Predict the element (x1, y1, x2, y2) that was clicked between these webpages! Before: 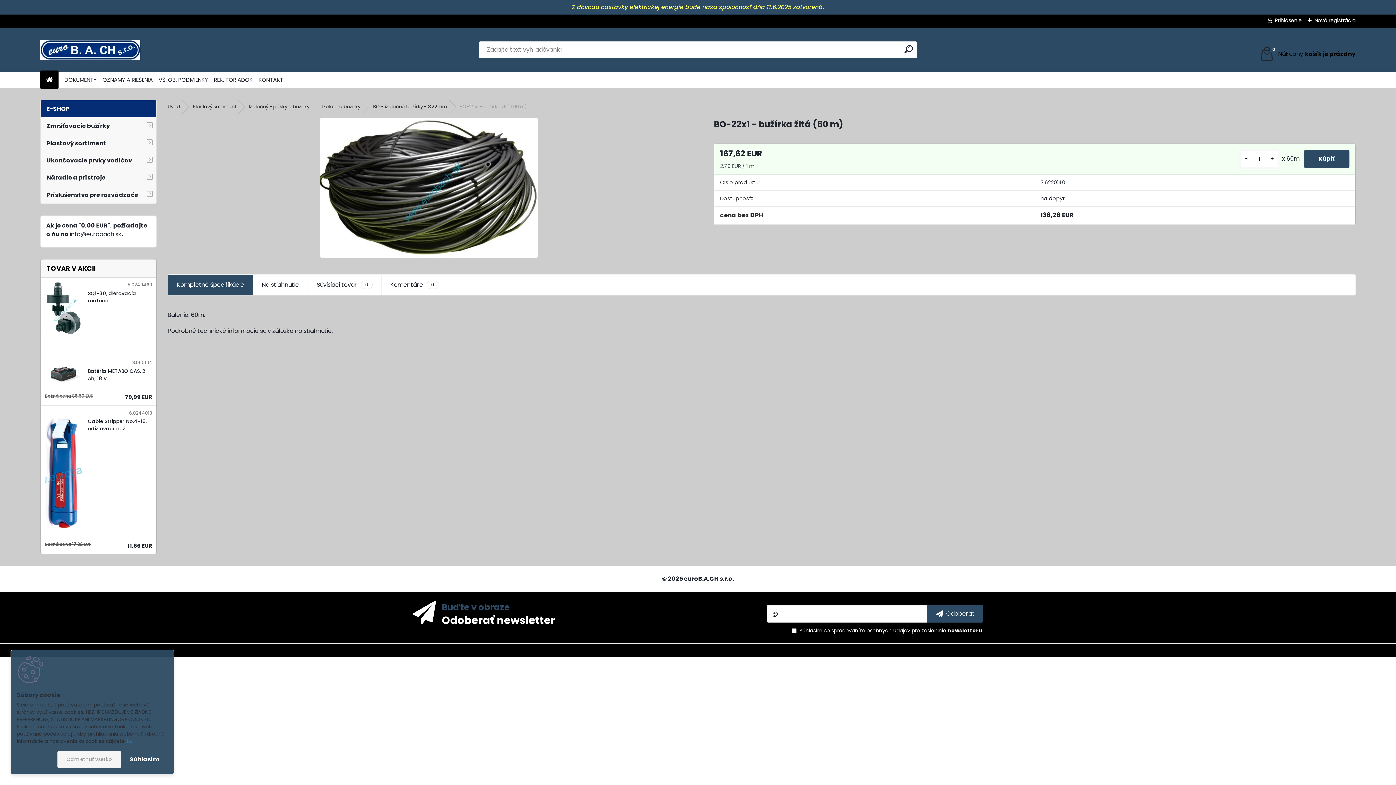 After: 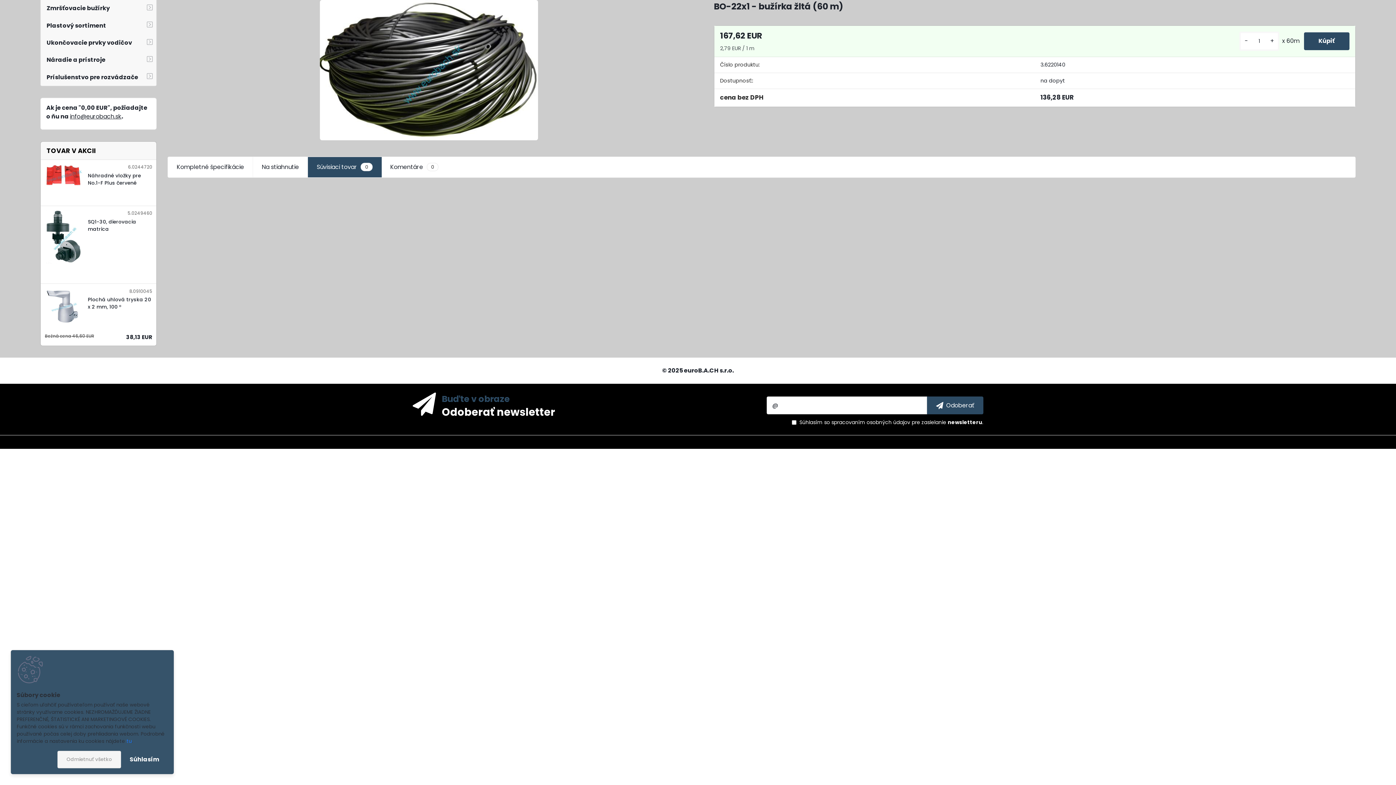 Action: bbox: (308, 274, 381, 295) label: Súvisiaci tovar
0